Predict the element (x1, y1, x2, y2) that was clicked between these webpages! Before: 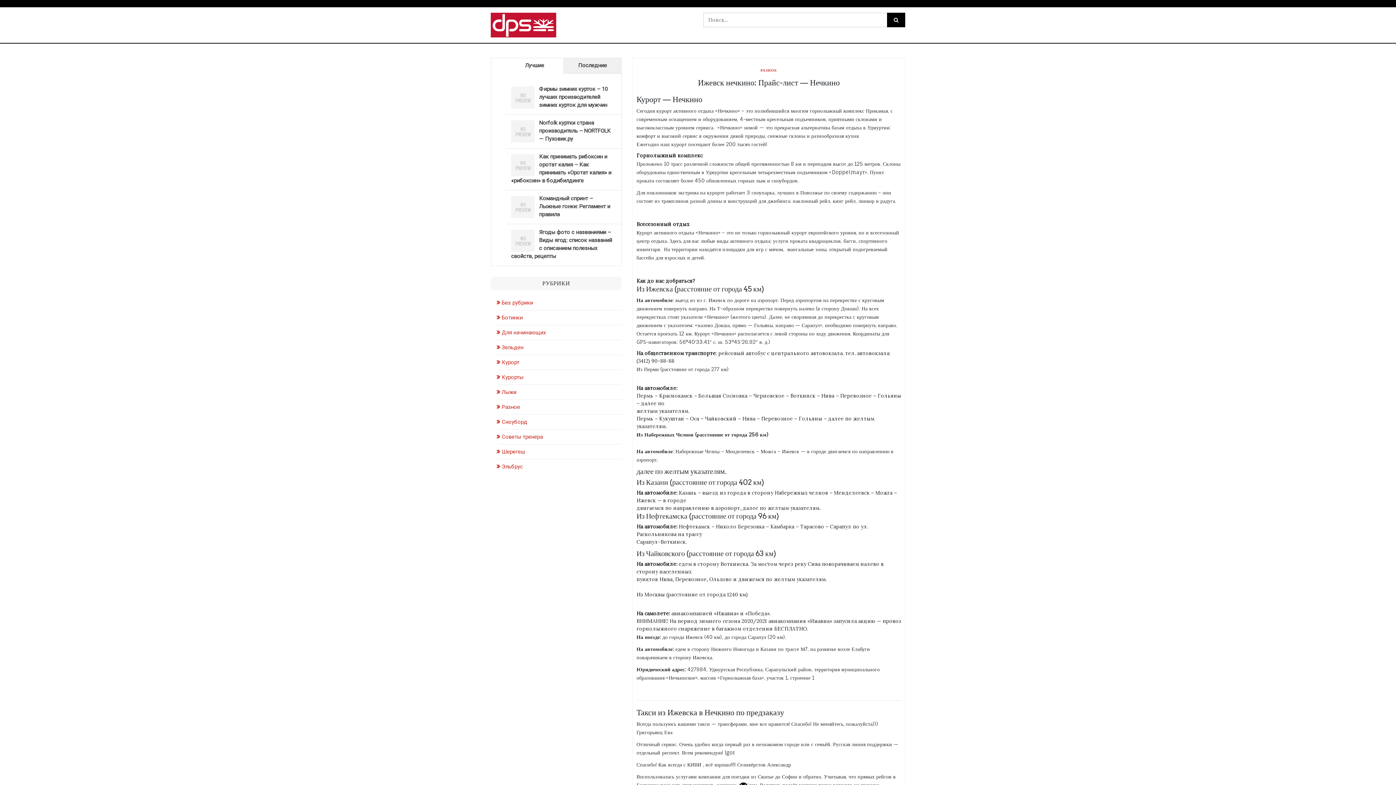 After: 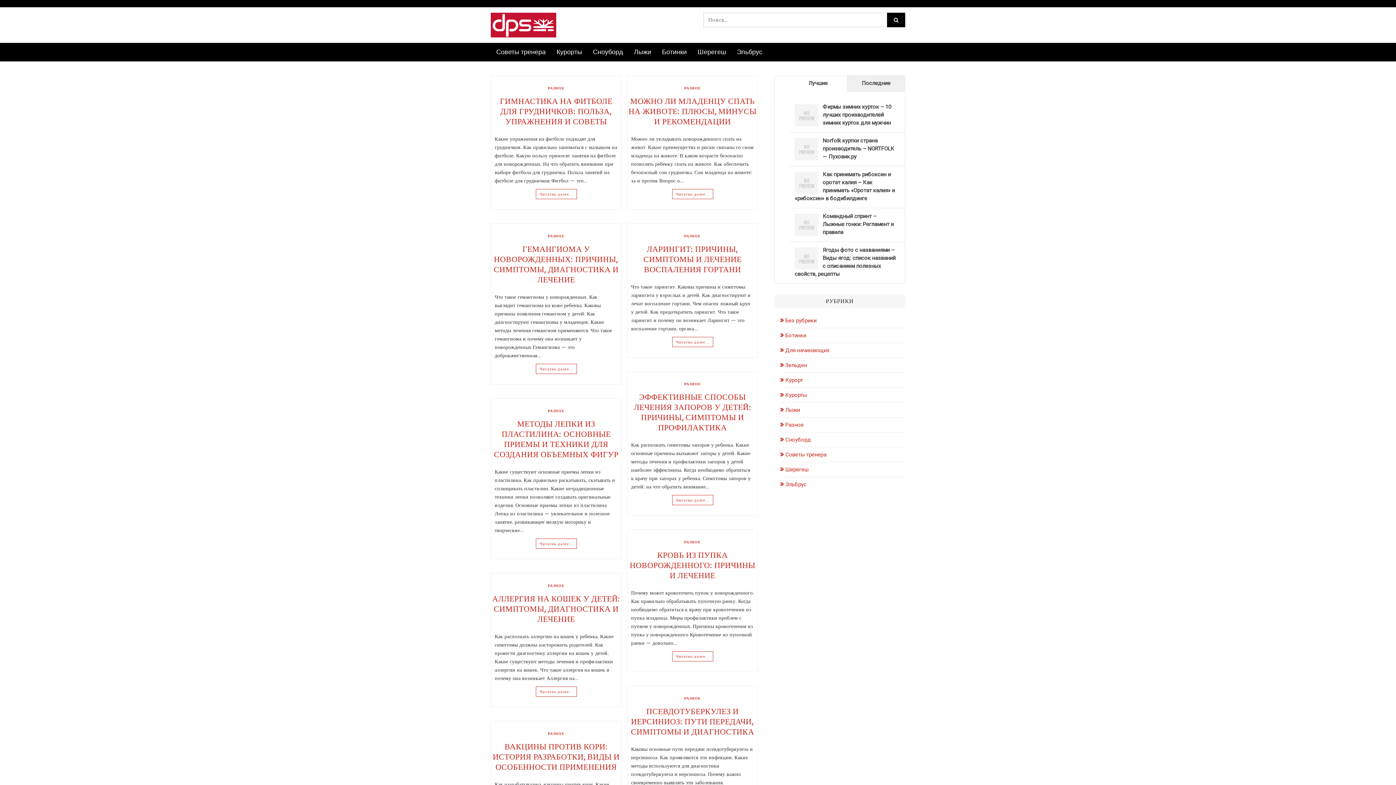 Action: bbox: (498, 403, 520, 410) label: Разное